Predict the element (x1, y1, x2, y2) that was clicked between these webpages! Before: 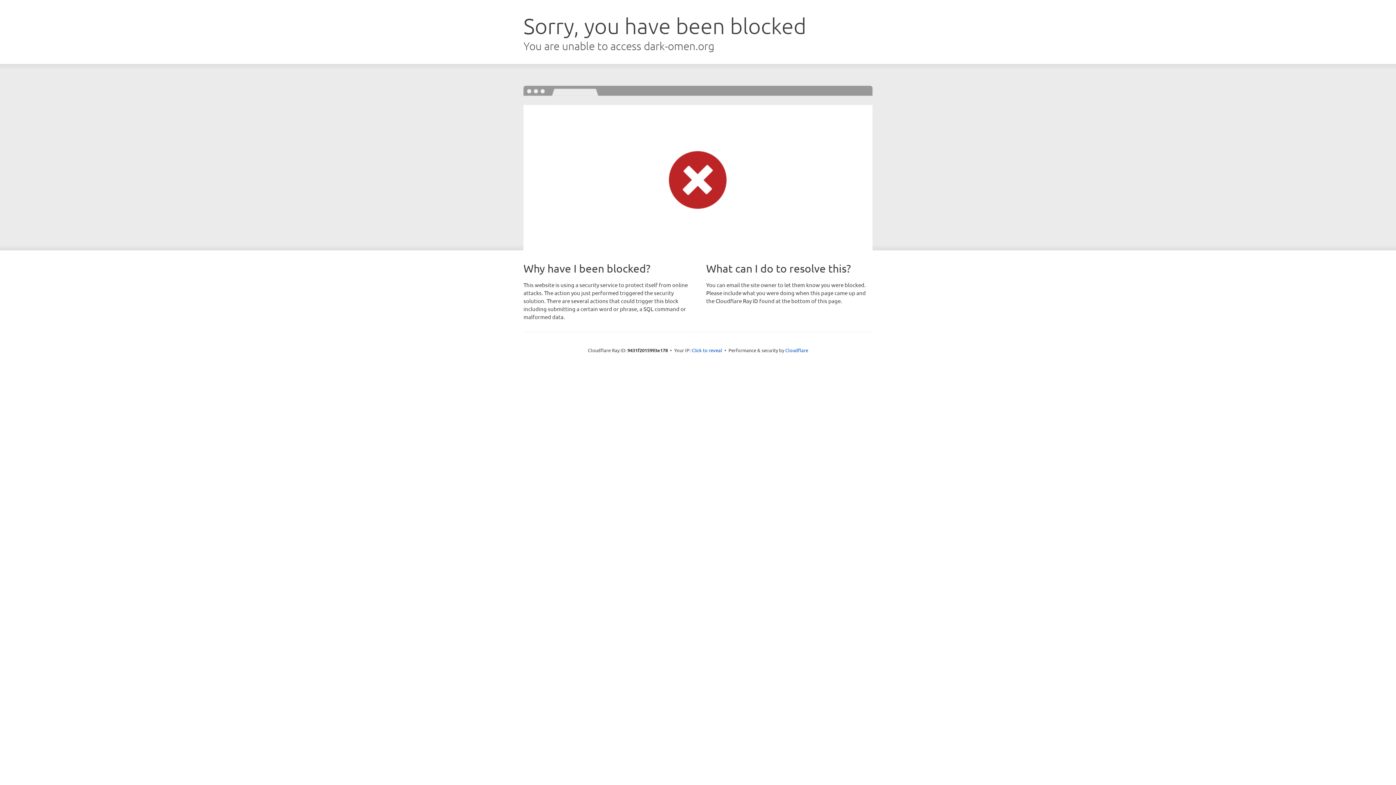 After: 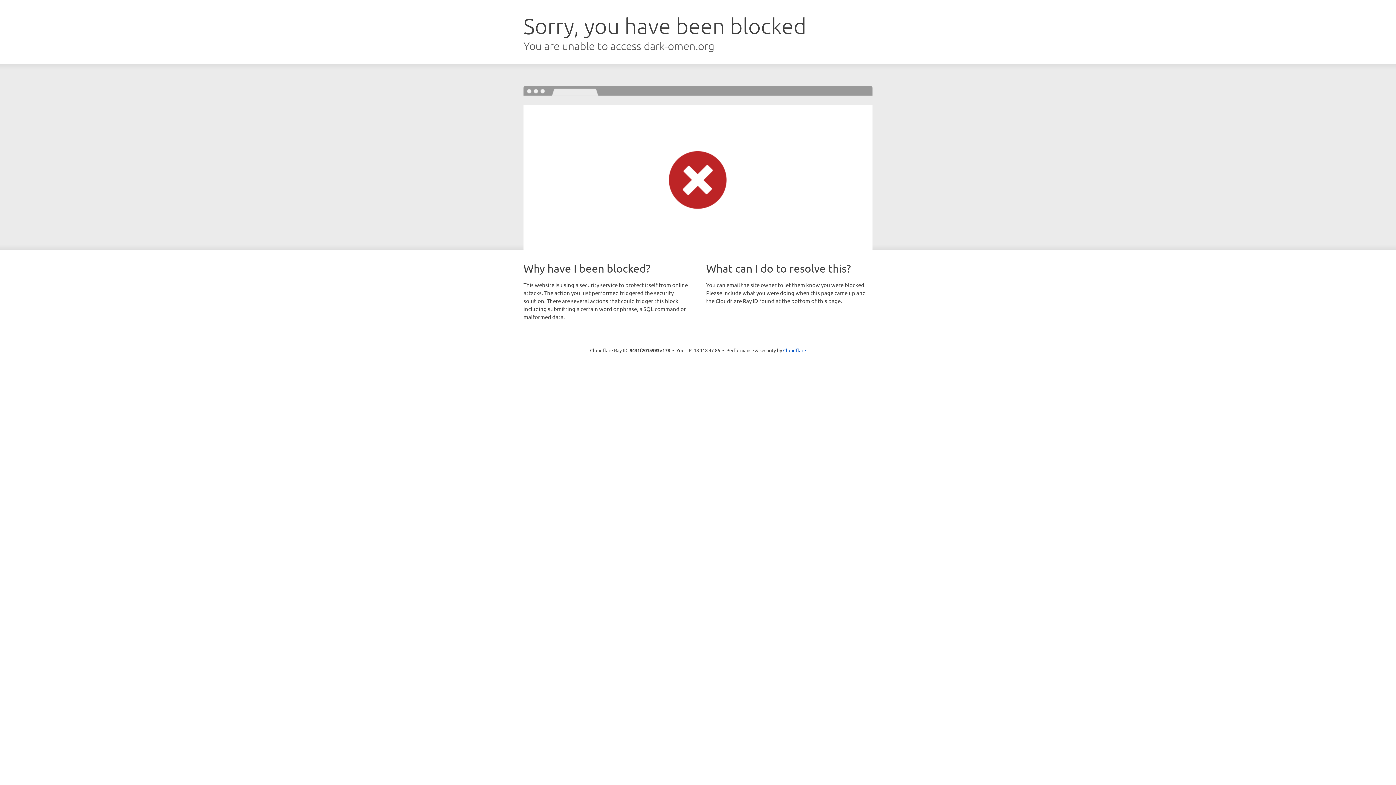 Action: bbox: (691, 346, 722, 353) label: Click to reveal